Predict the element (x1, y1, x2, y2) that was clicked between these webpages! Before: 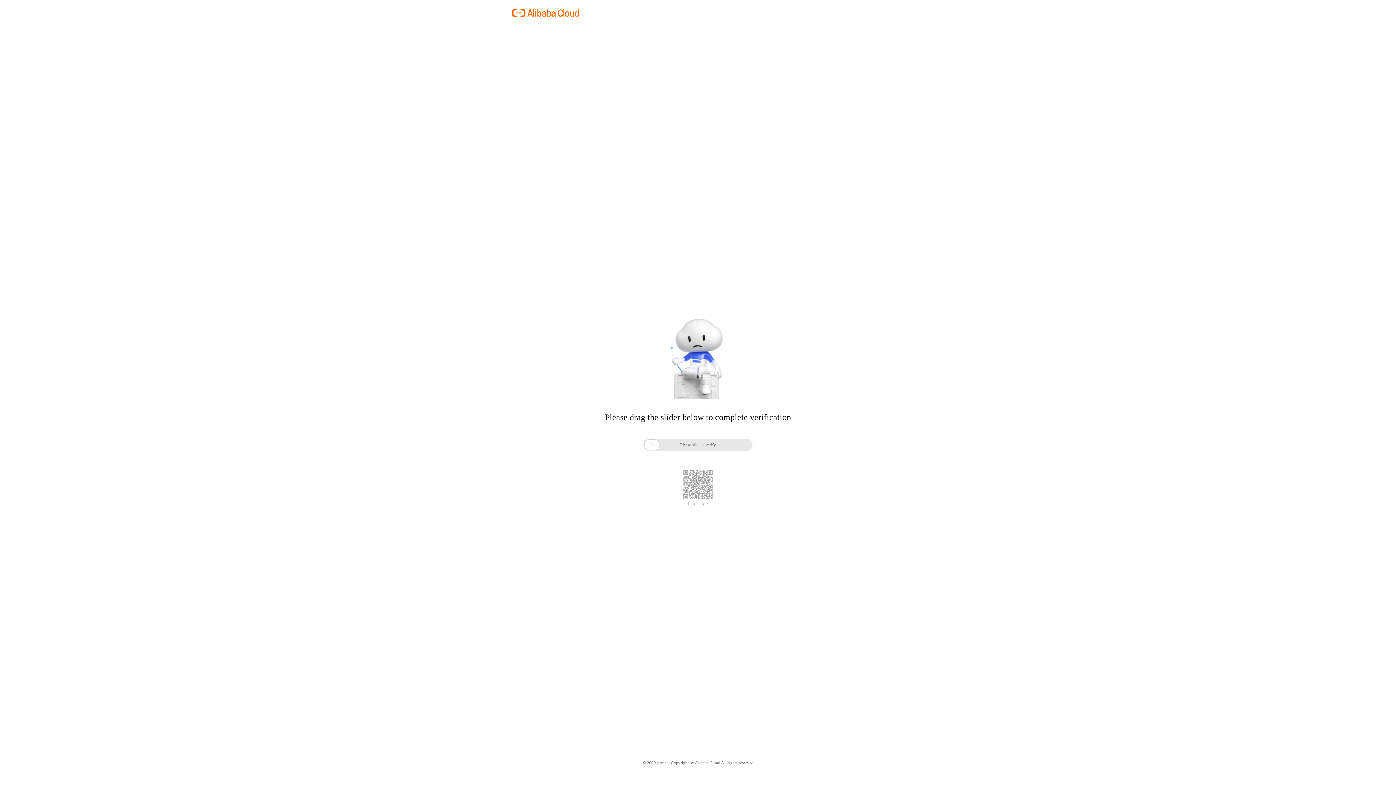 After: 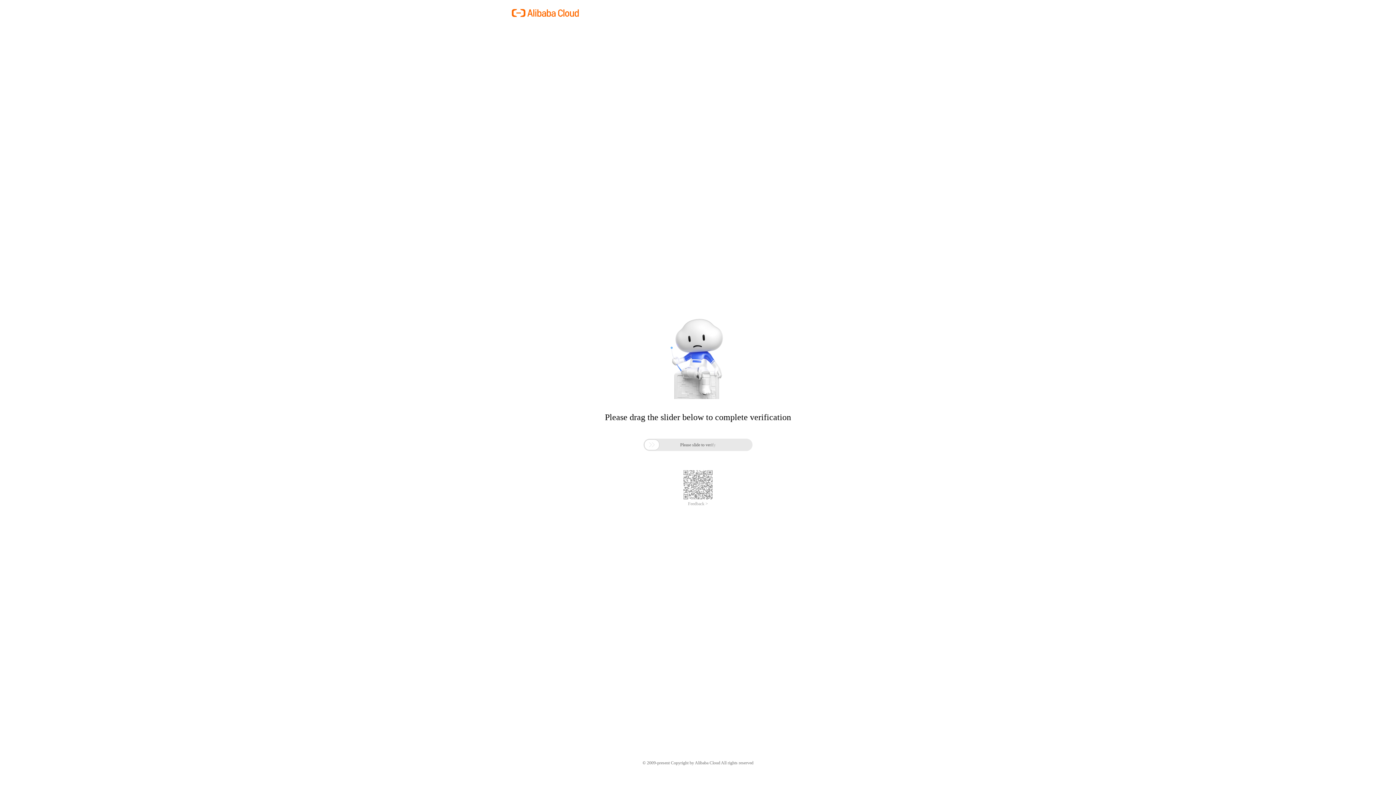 Action: label: Feedback > bbox: (688, 501, 708, 506)